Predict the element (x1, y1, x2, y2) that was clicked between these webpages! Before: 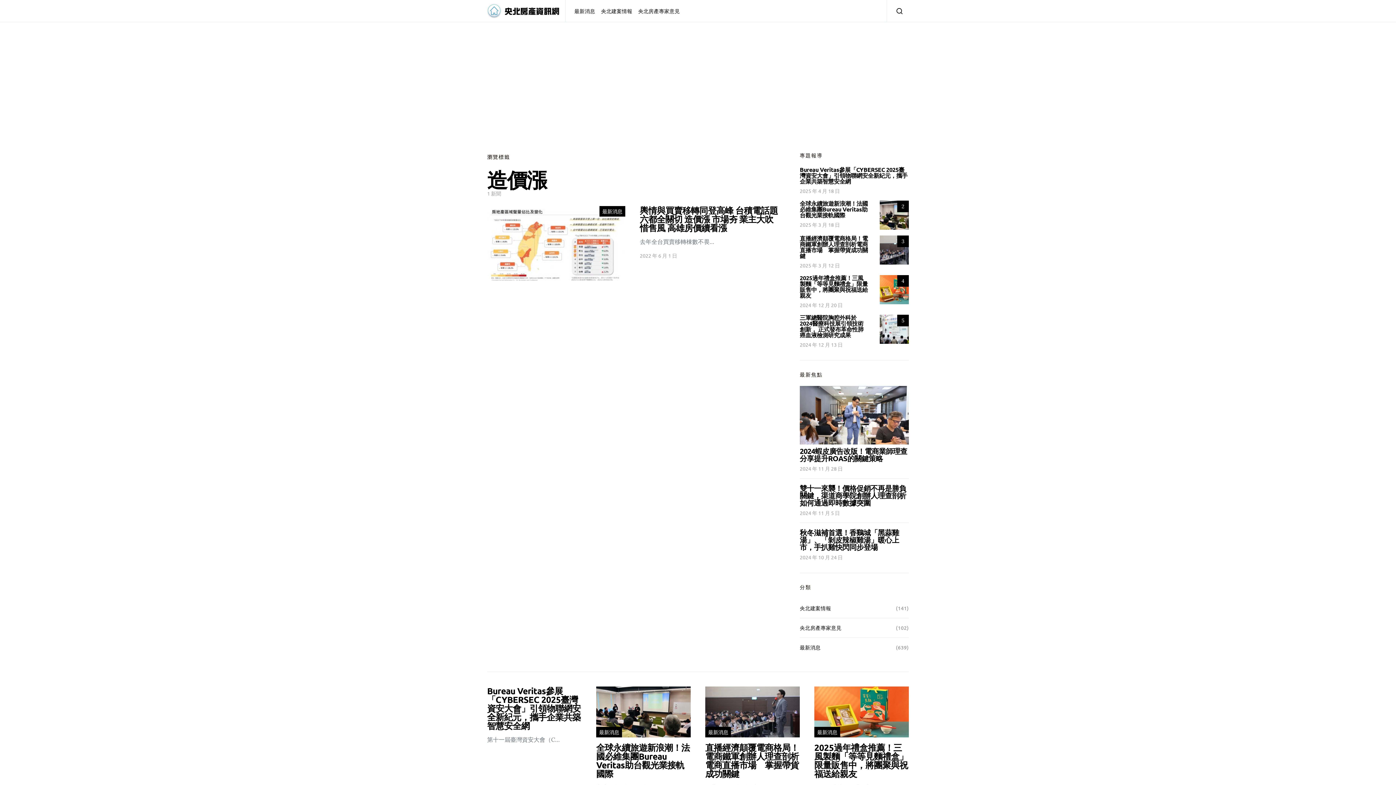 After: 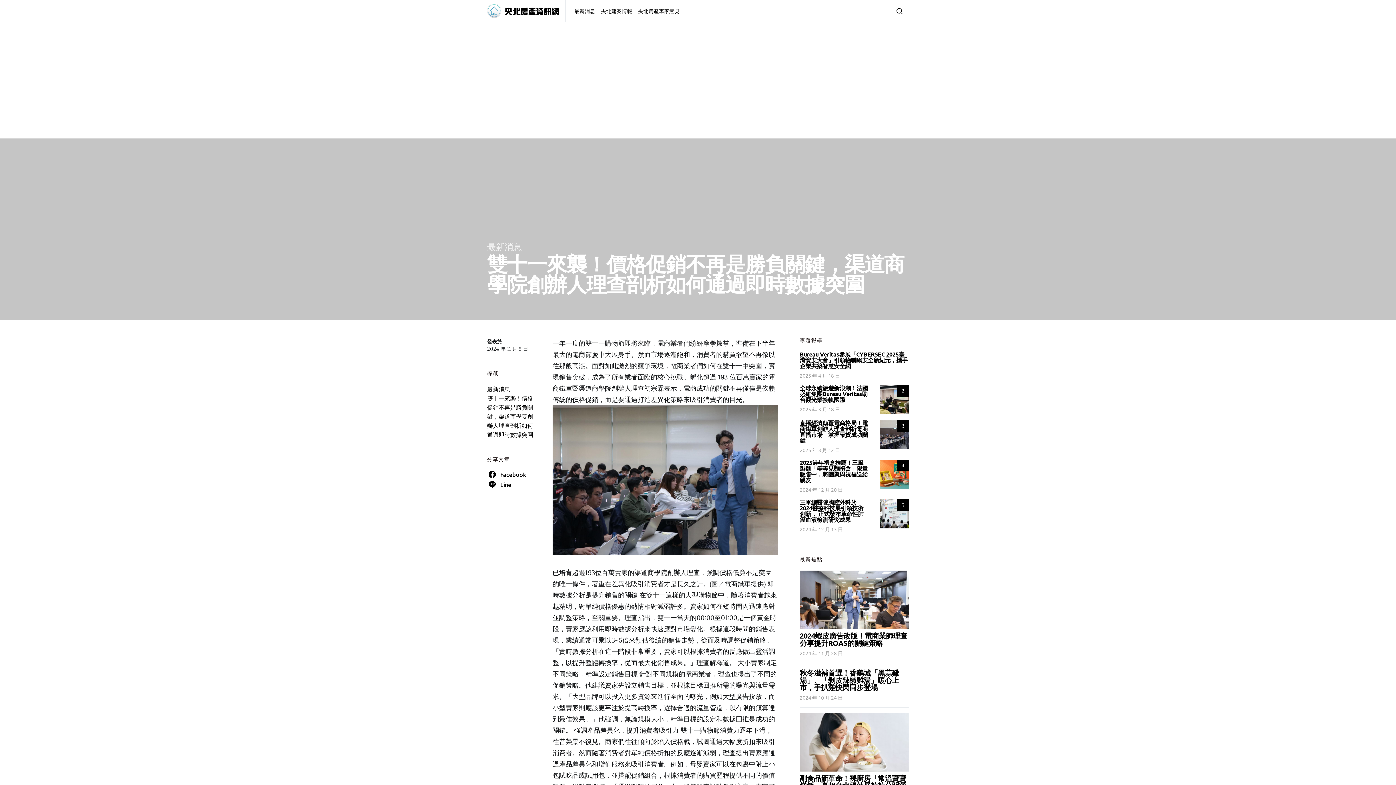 Action: bbox: (800, 483, 906, 507) label: 雙十一來襲！價格促銷不再是勝負關鍵，渠道商學院創辦人理查剖析如何通過即時數據突圍